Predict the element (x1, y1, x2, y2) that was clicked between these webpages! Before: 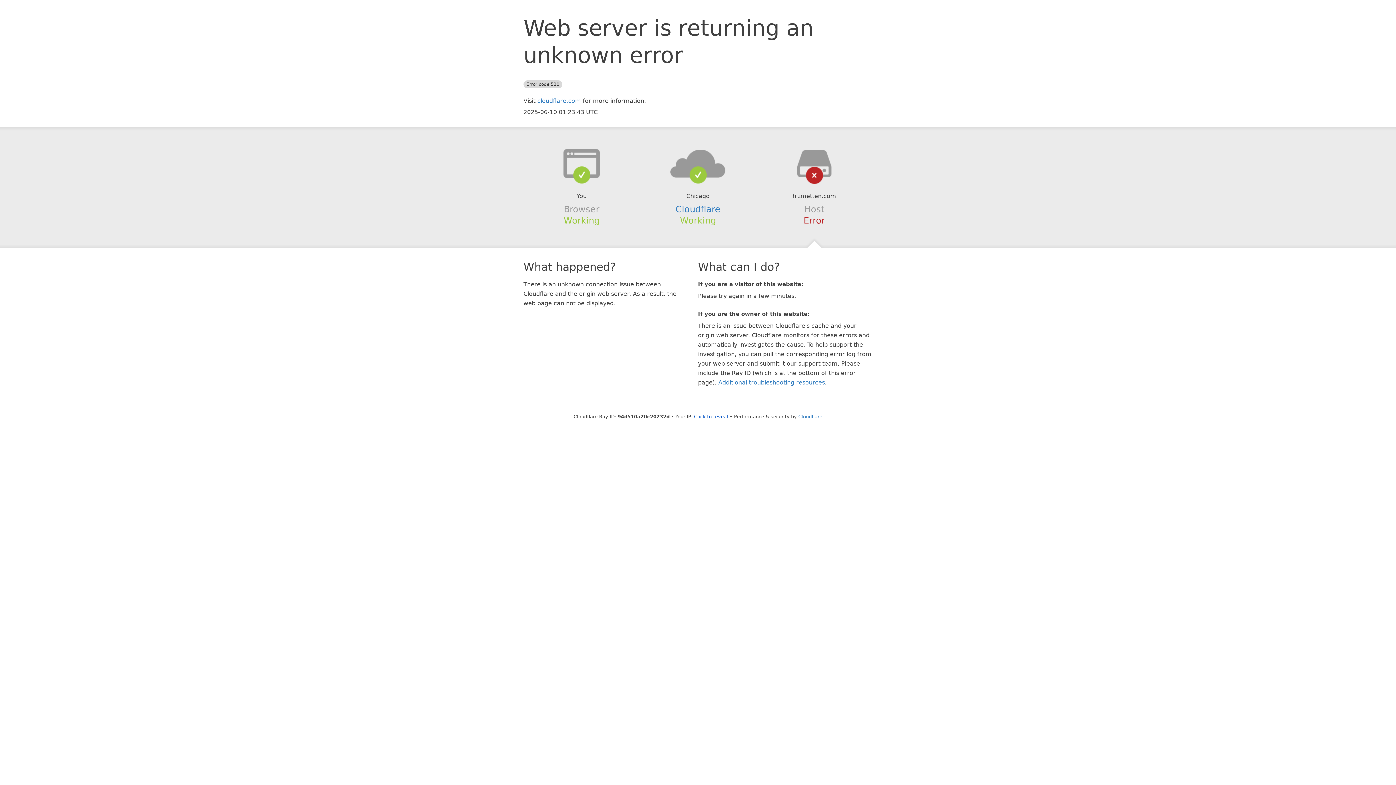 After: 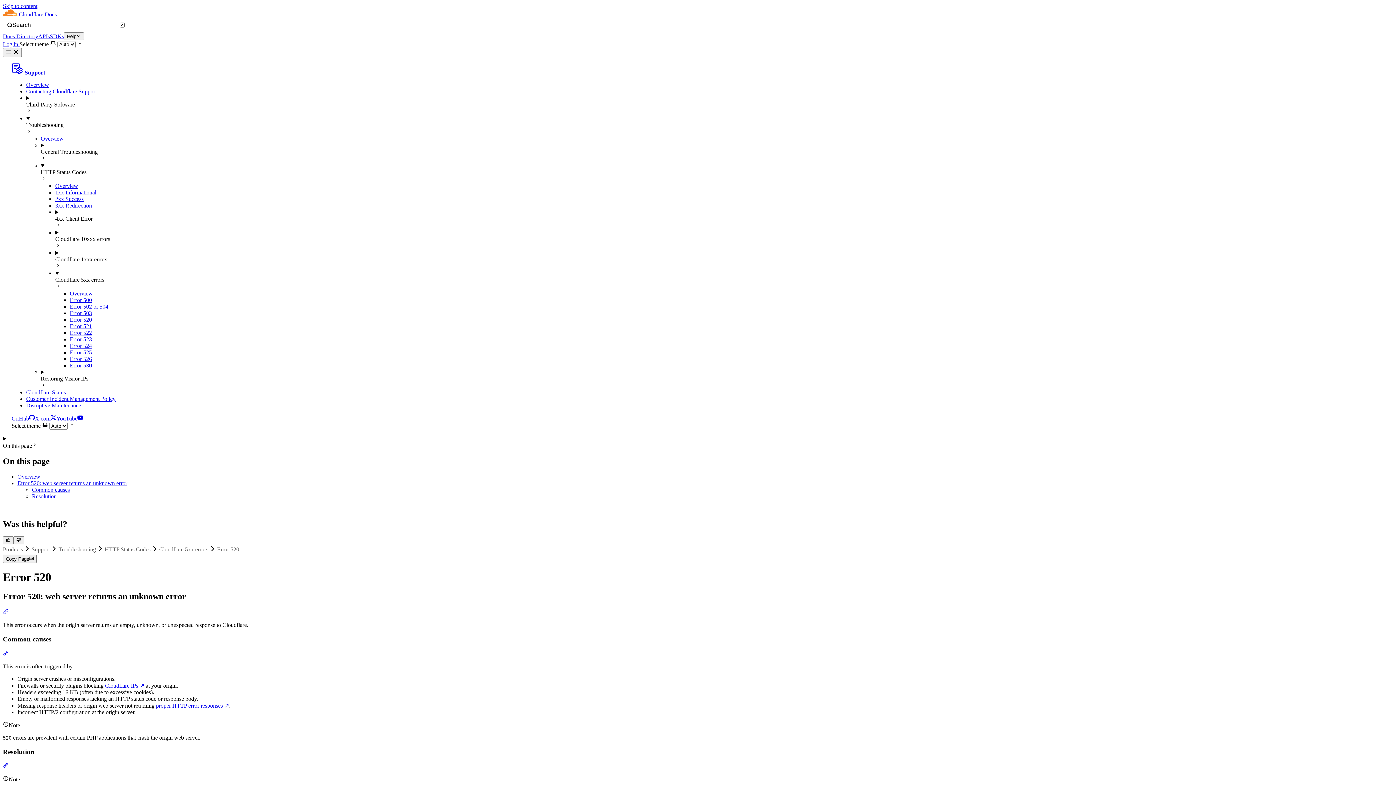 Action: bbox: (718, 379, 825, 386) label: Additional troubleshooting resources